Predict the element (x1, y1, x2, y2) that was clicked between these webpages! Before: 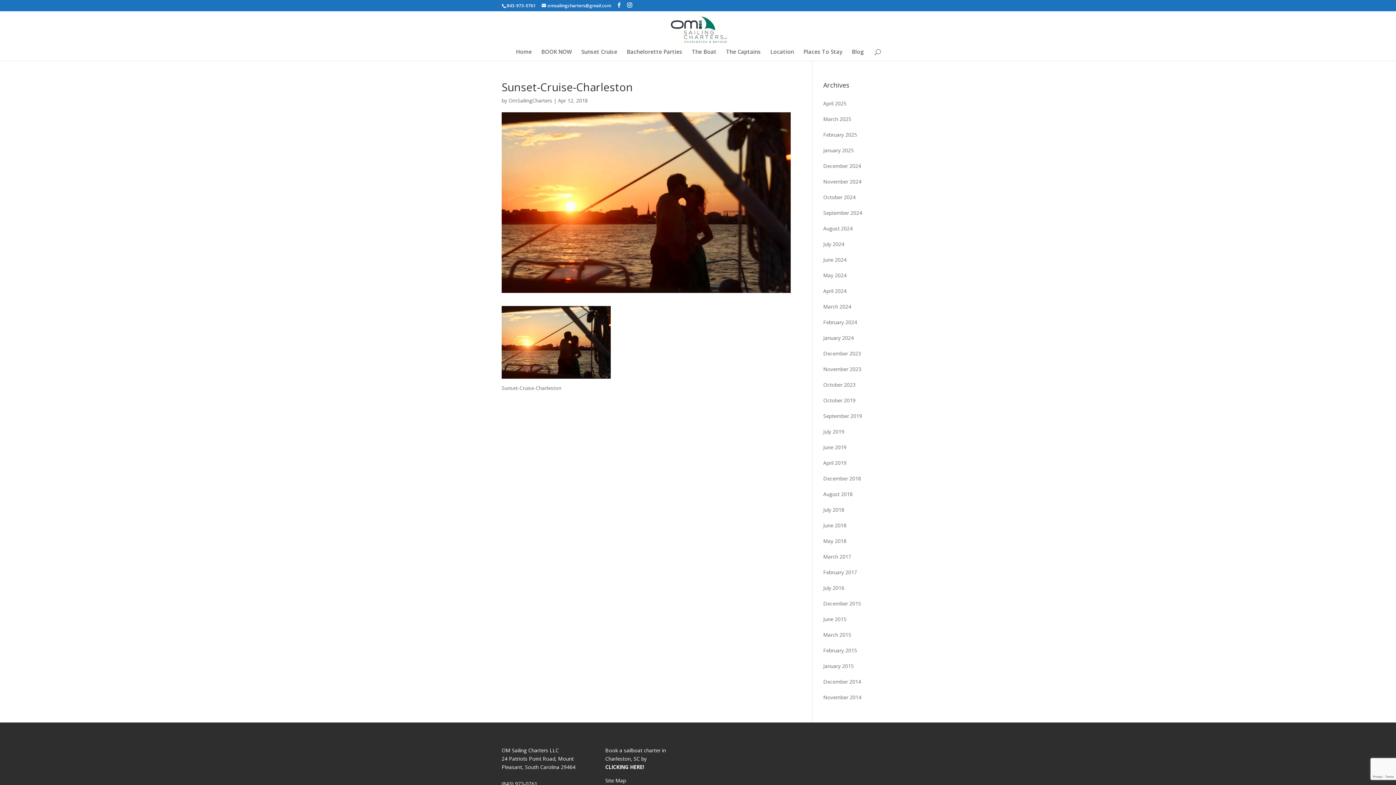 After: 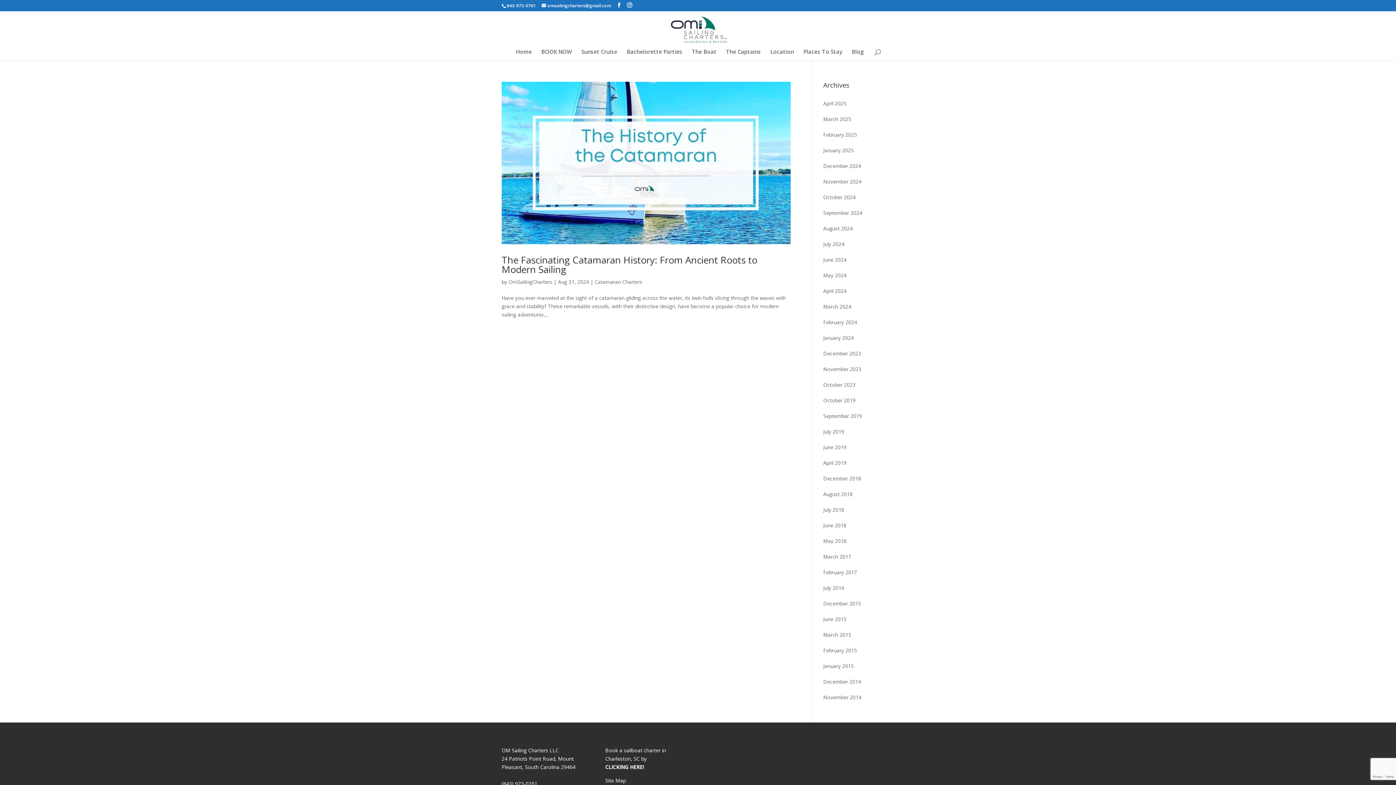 Action: label: August 2024 bbox: (823, 225, 852, 232)